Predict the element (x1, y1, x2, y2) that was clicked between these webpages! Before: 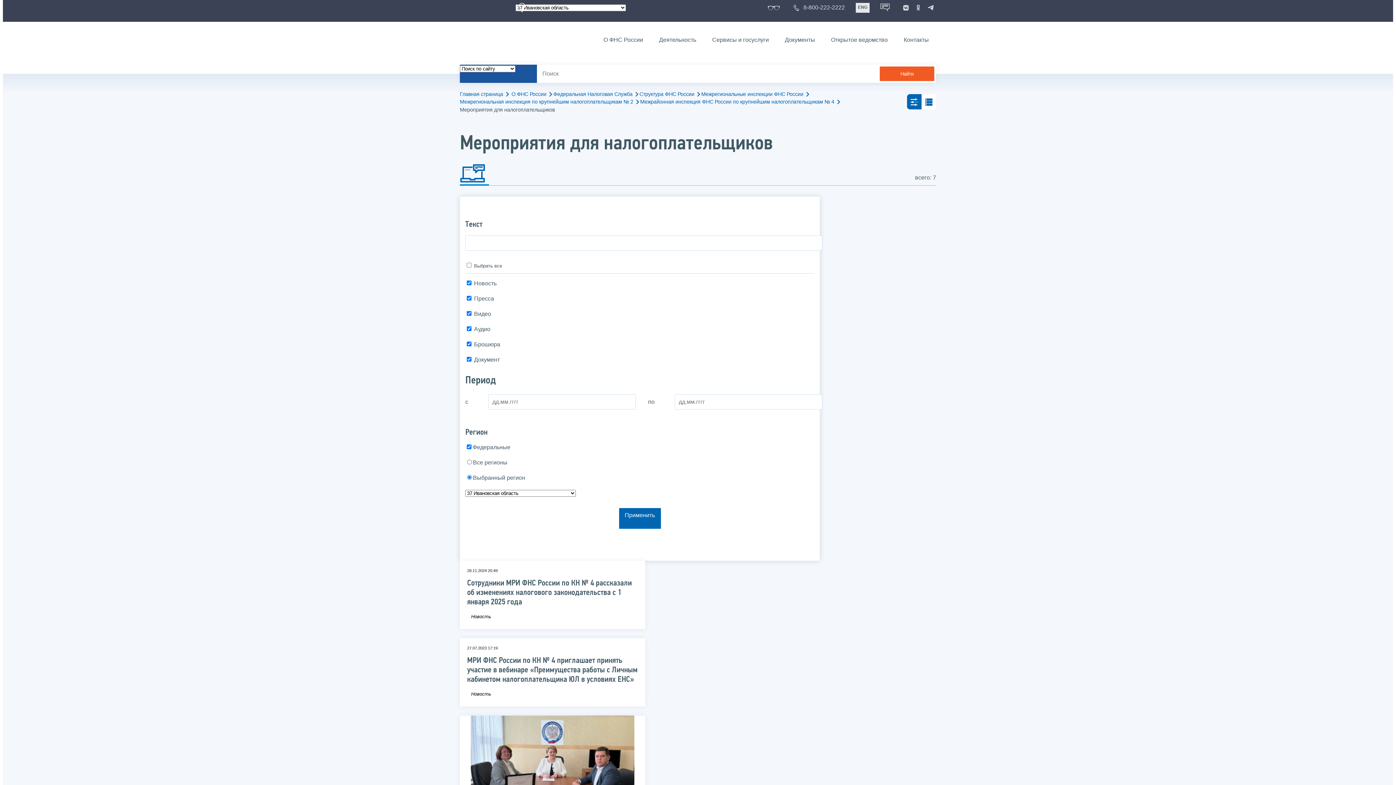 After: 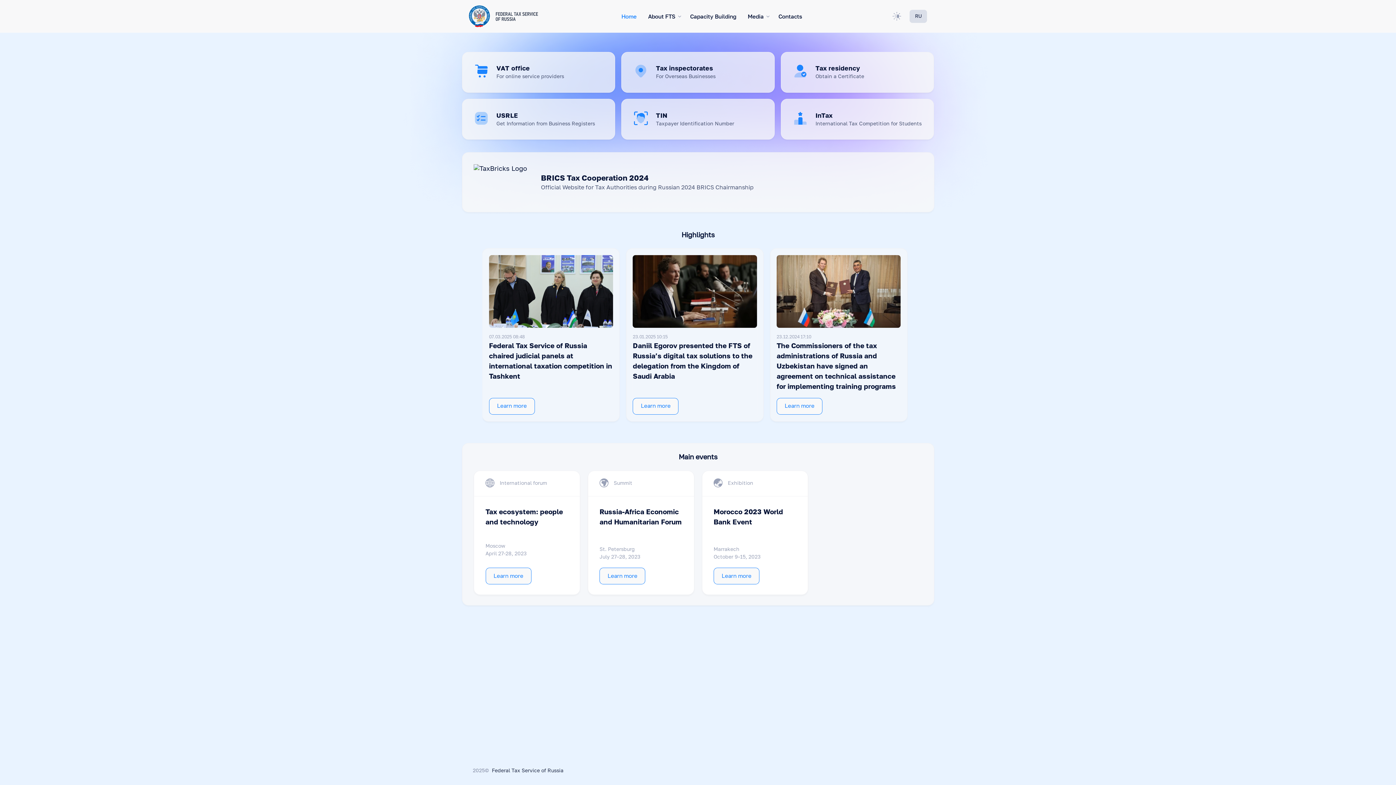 Action: label: ENG bbox: (856, 2, 869, 12)